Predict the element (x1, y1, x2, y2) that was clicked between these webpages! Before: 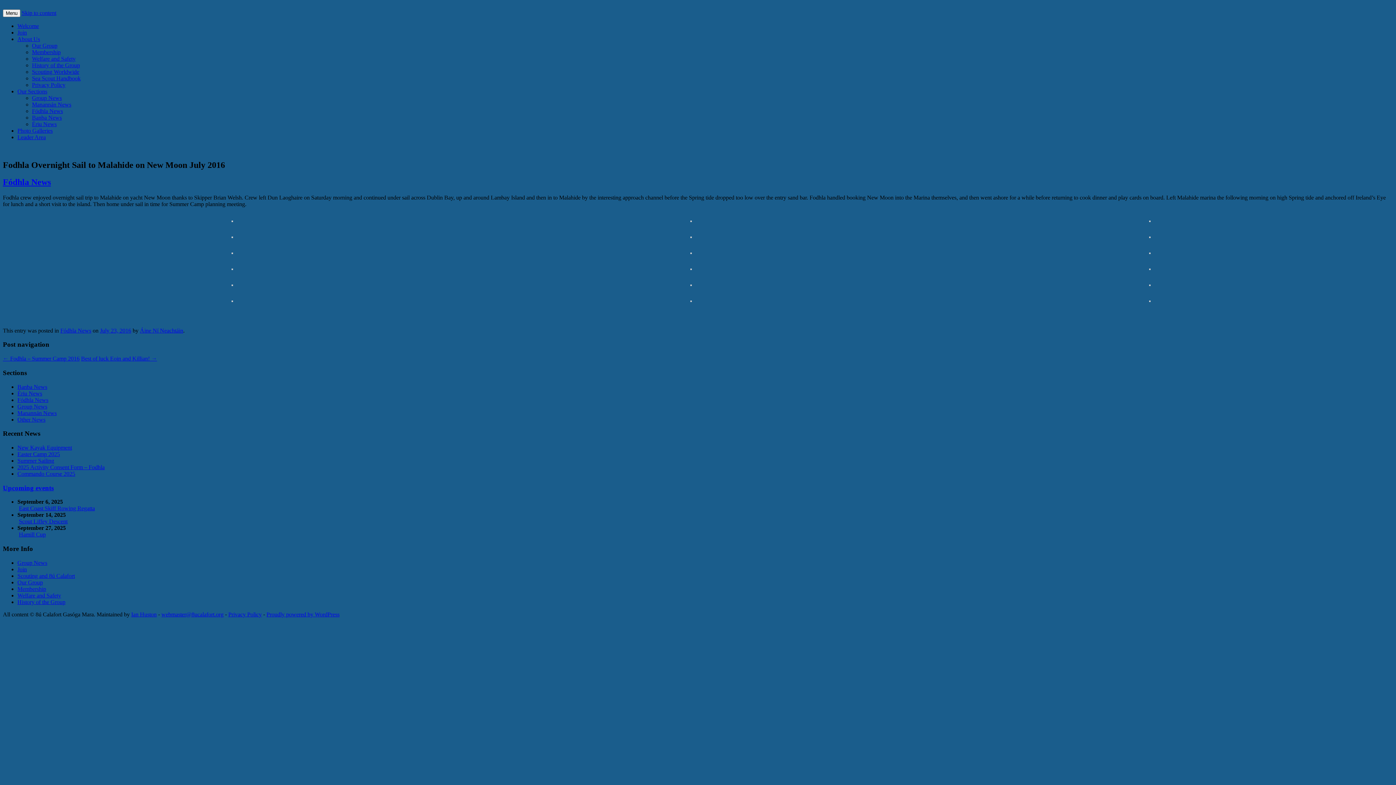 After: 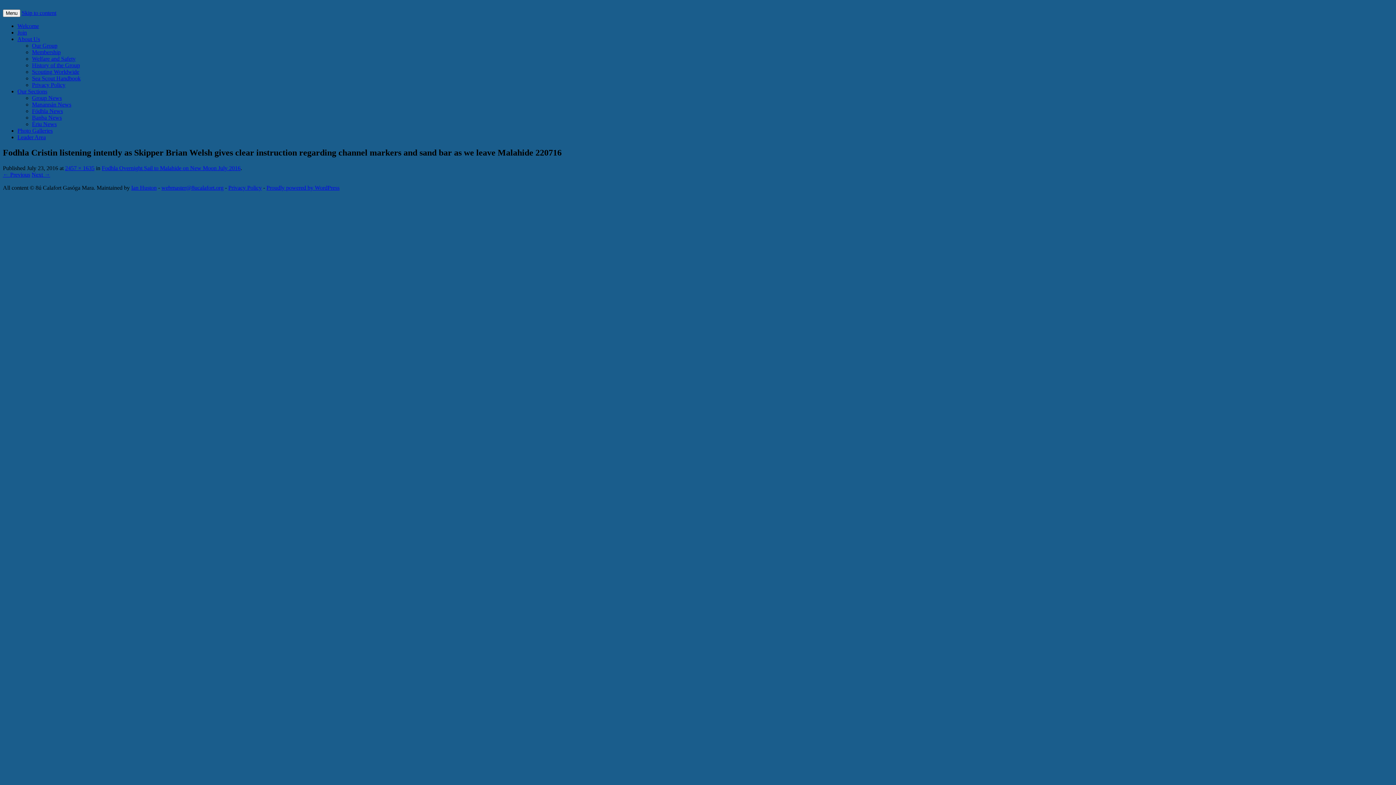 Action: bbox: (690, 248, 691, 255)